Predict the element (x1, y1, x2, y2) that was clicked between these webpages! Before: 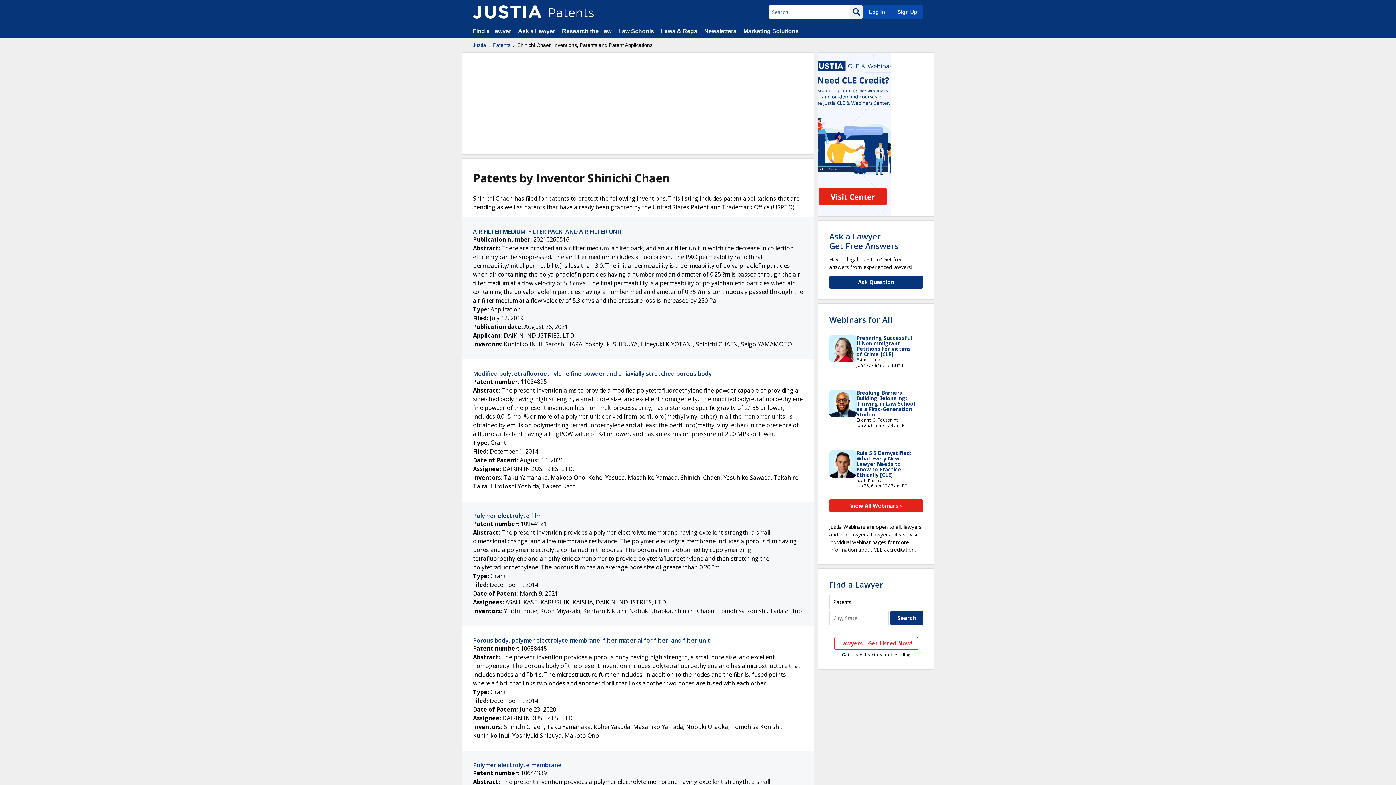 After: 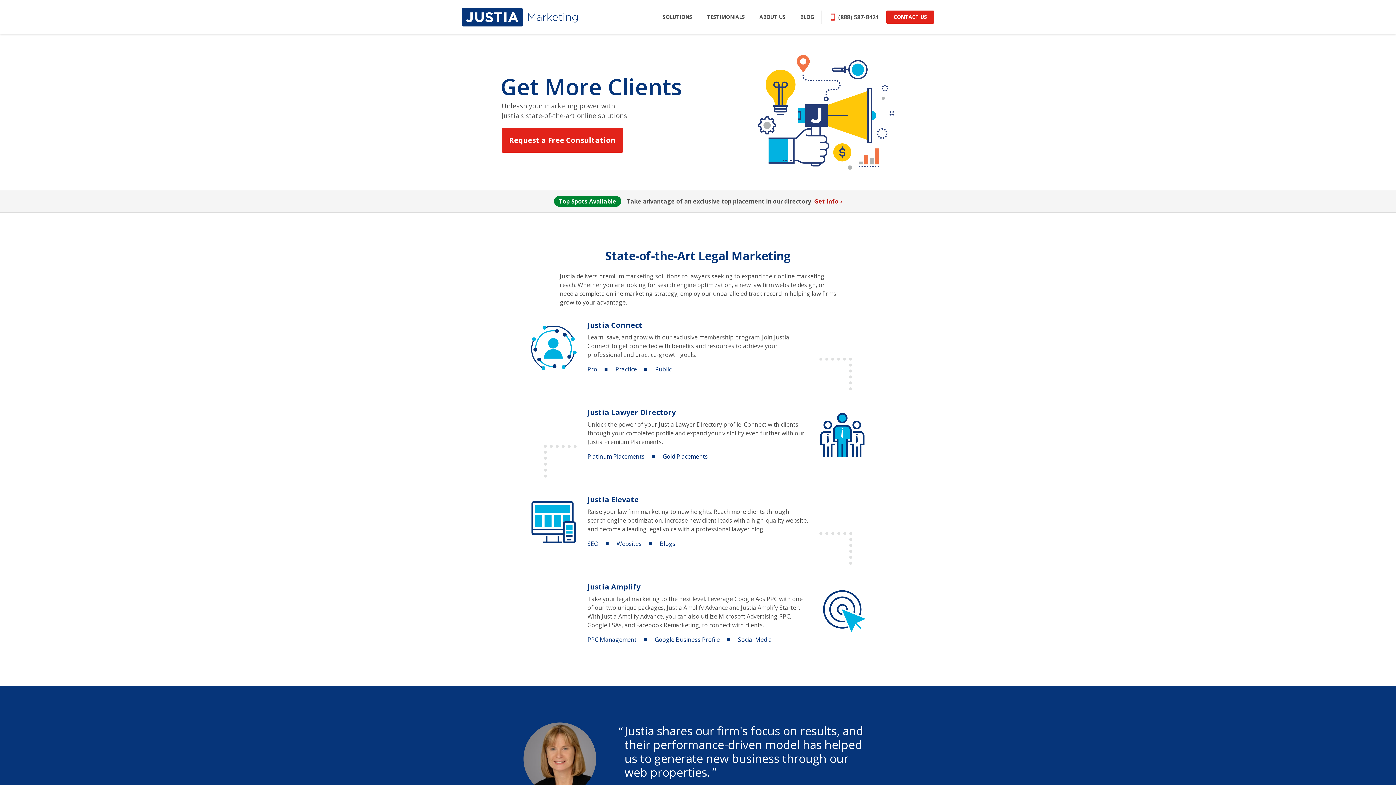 Action: label: Marketing Solutions bbox: (743, 28, 798, 34)